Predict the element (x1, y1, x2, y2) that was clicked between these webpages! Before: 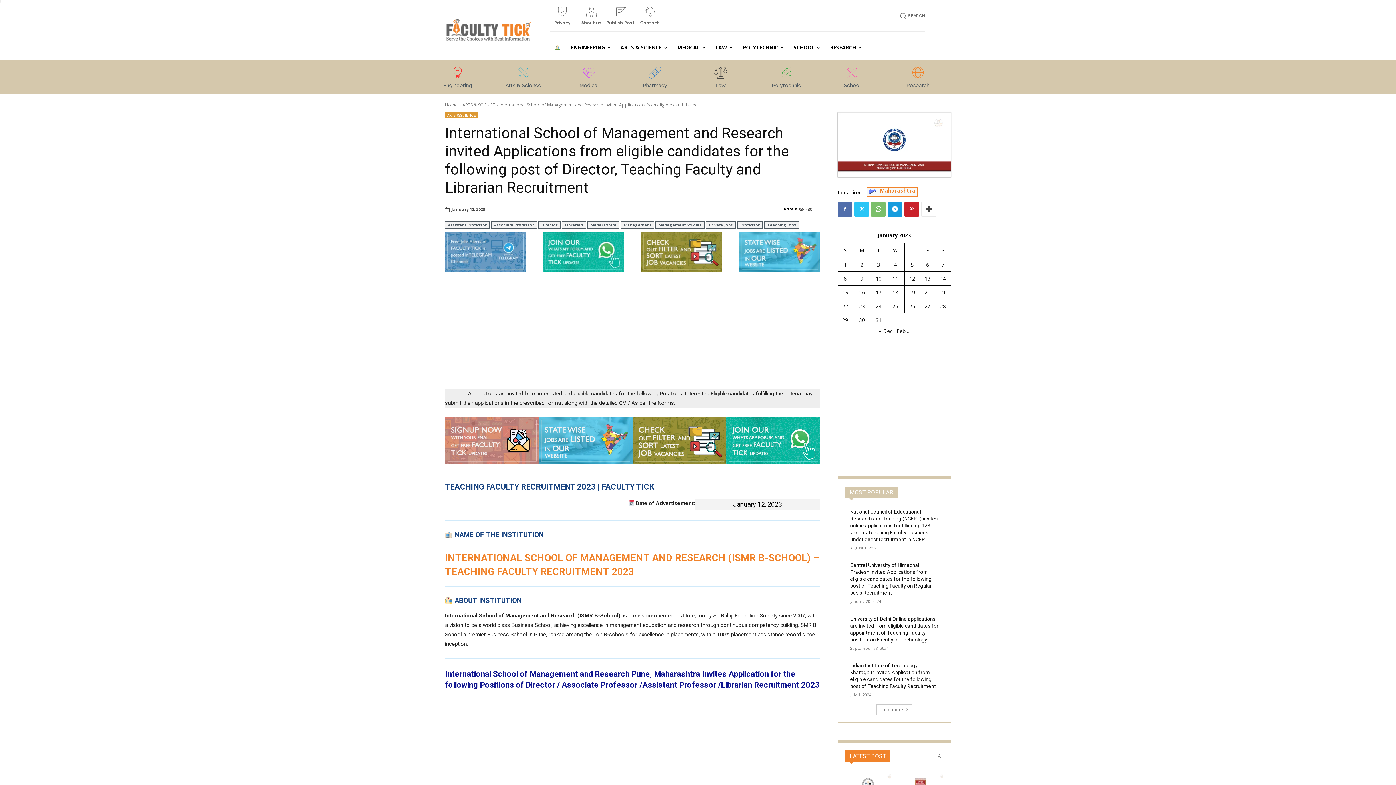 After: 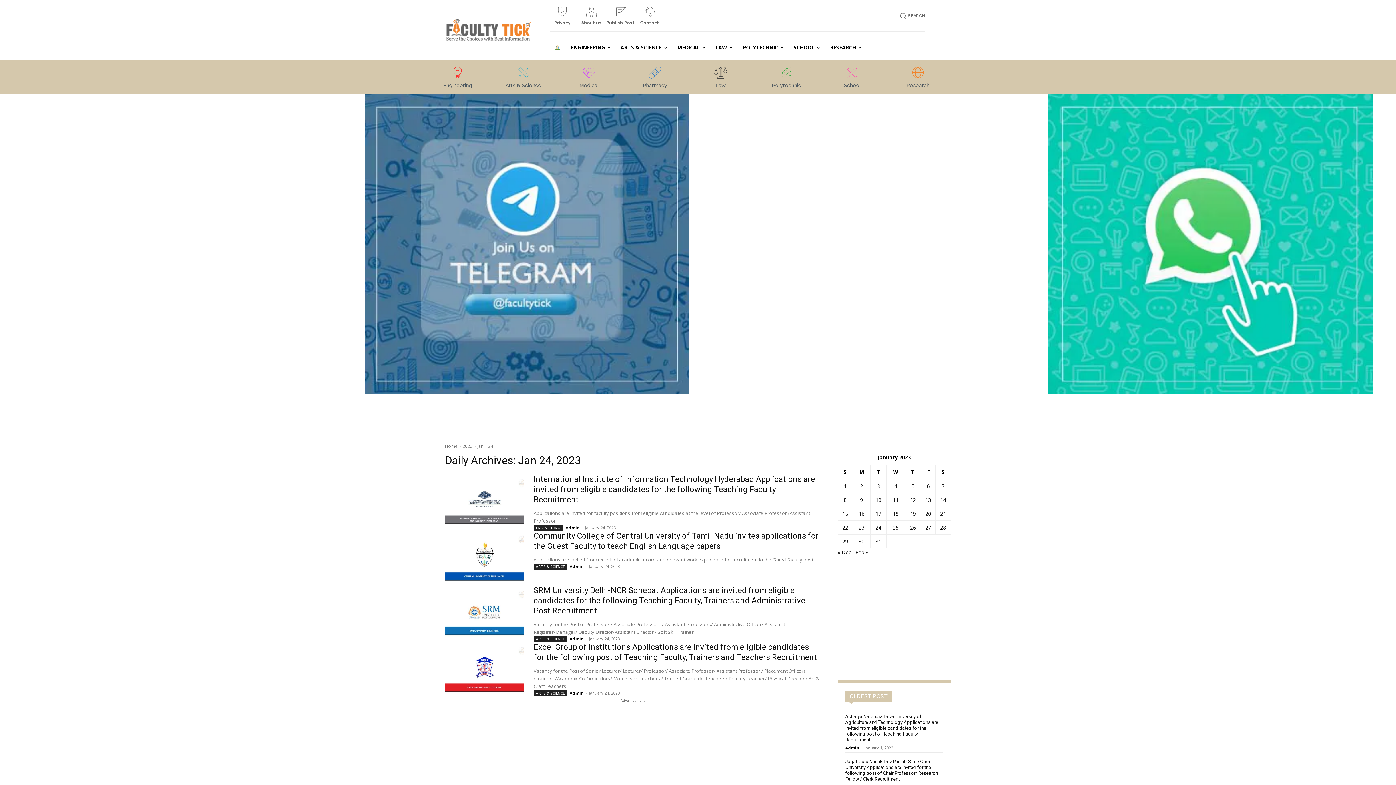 Action: label: Posts published on 24 January 2023 bbox: (876, 302, 881, 309)